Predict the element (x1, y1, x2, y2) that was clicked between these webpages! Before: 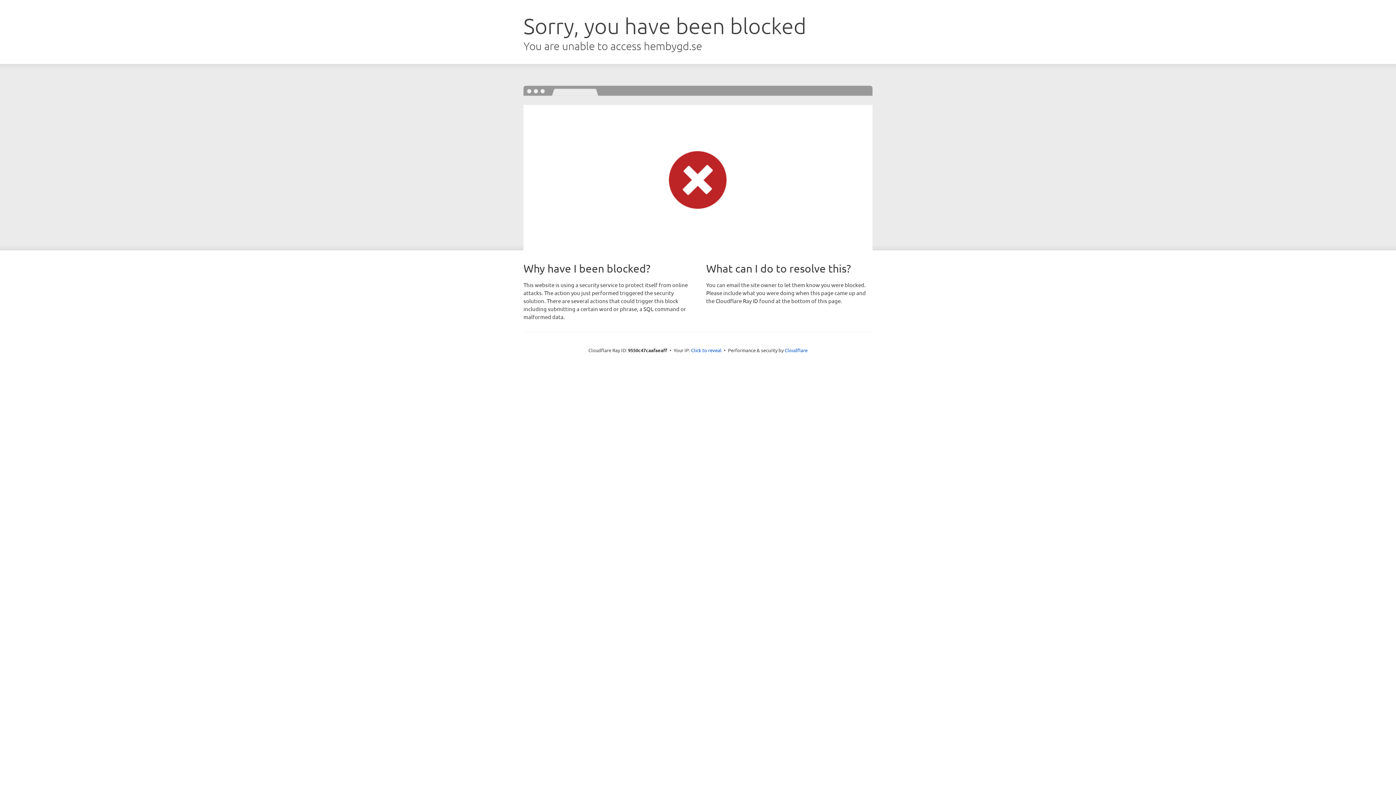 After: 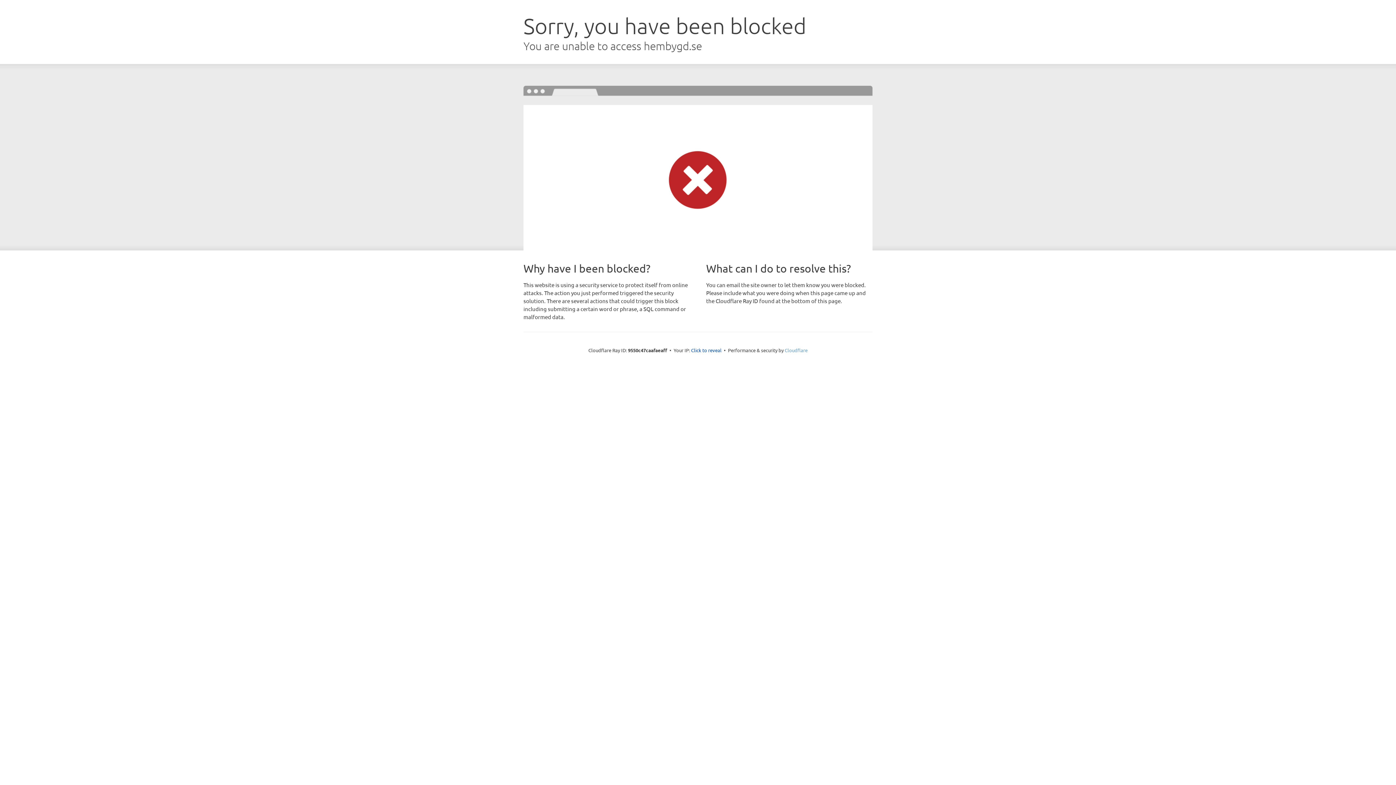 Action: bbox: (784, 347, 807, 353) label: Cloudflare